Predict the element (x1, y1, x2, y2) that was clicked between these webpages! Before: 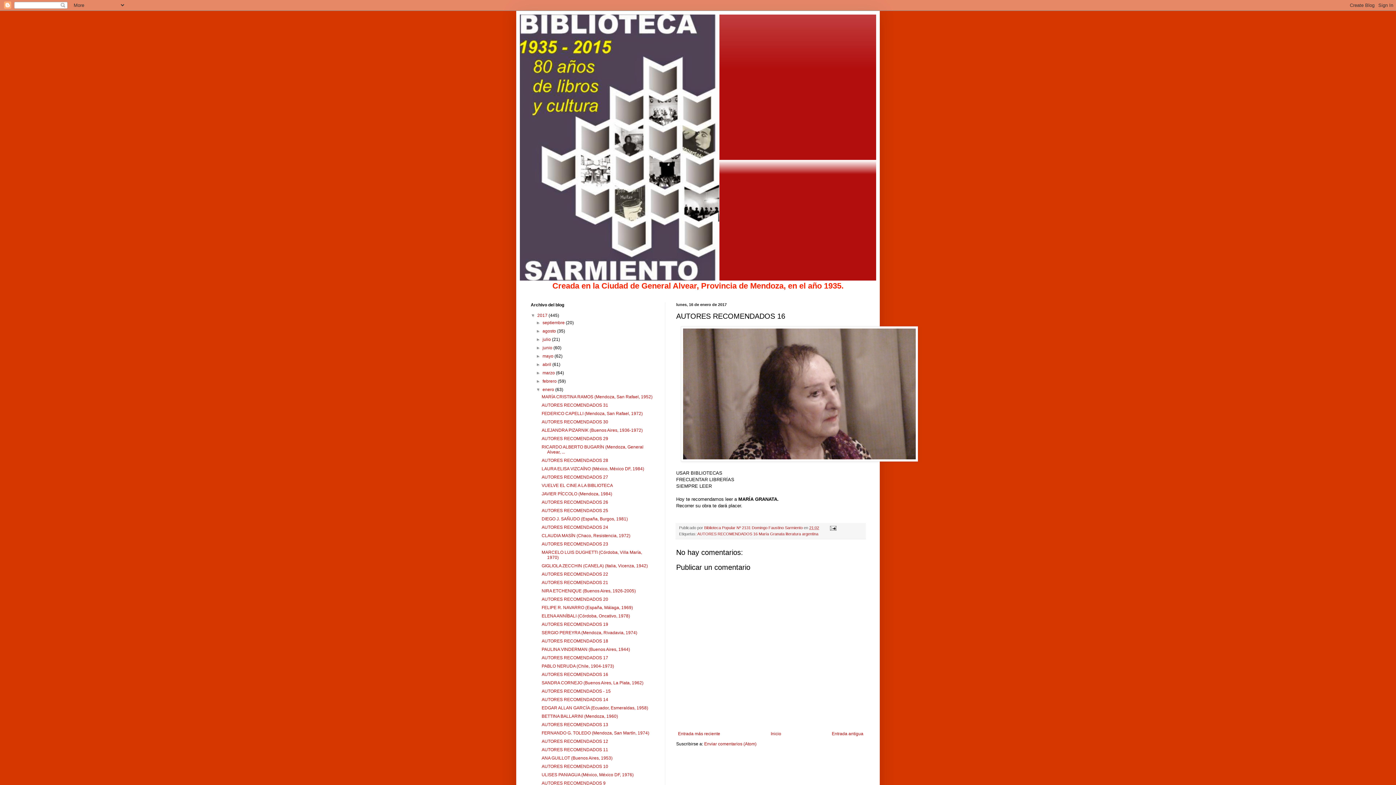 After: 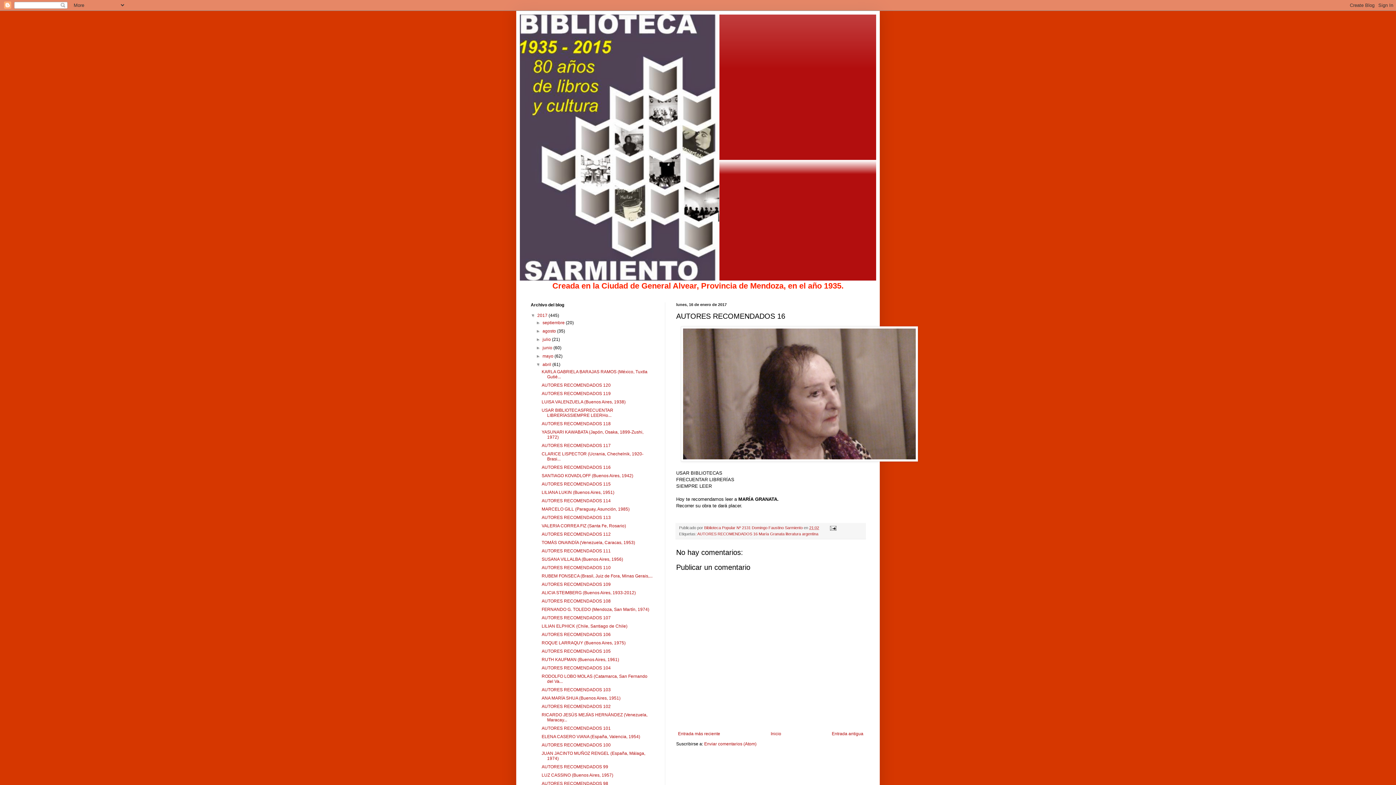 Action: bbox: (536, 362, 542, 367) label: ►  